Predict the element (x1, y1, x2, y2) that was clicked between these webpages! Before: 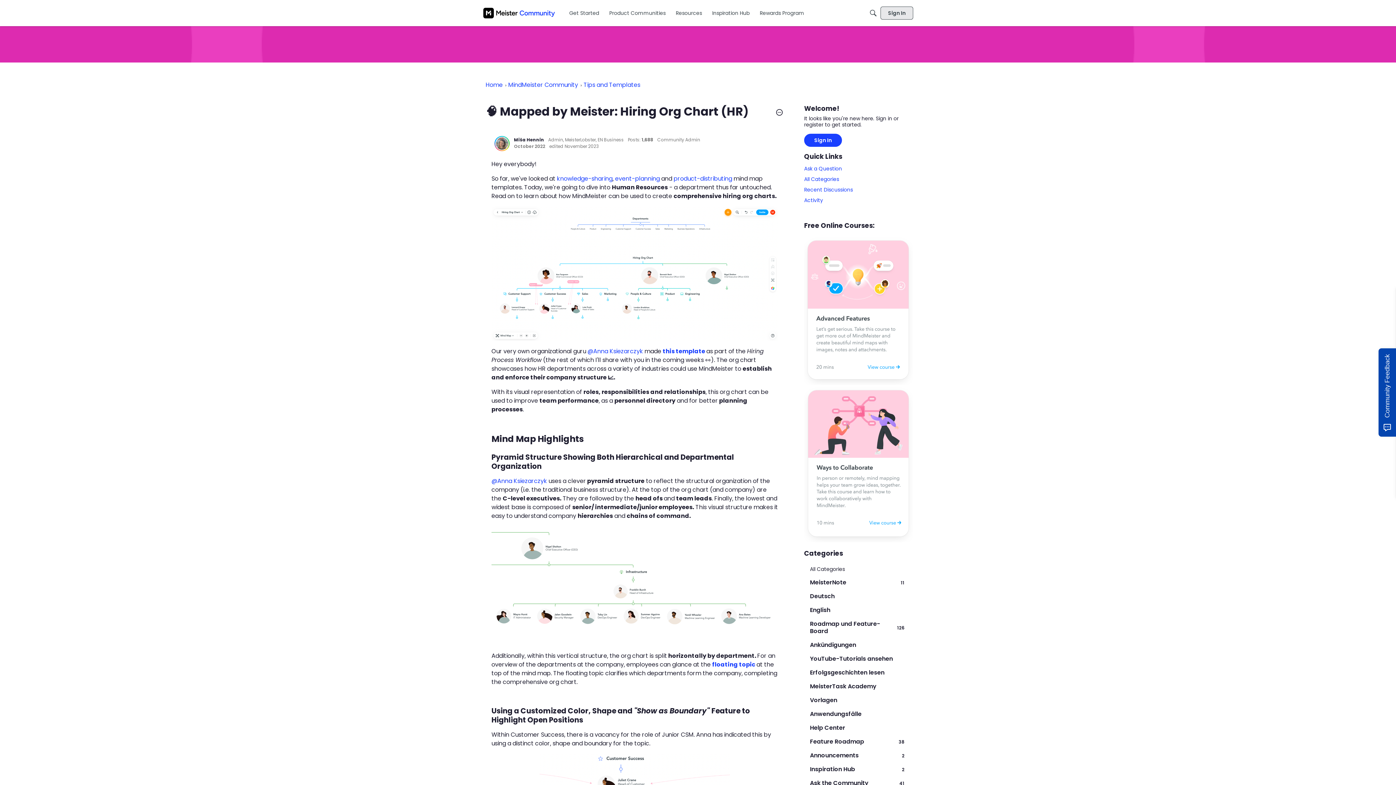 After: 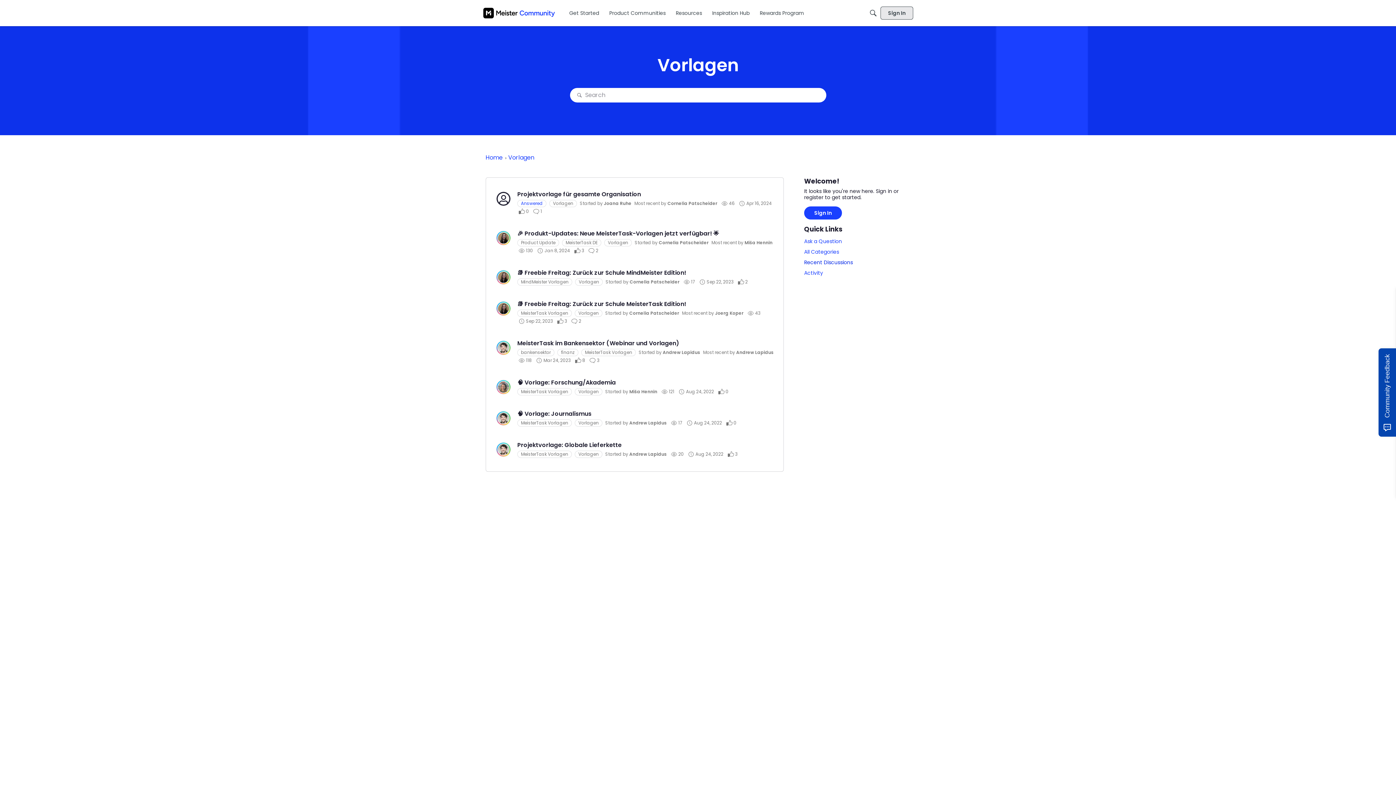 Action: bbox: (810, 697, 904, 704) label: Vorlagen